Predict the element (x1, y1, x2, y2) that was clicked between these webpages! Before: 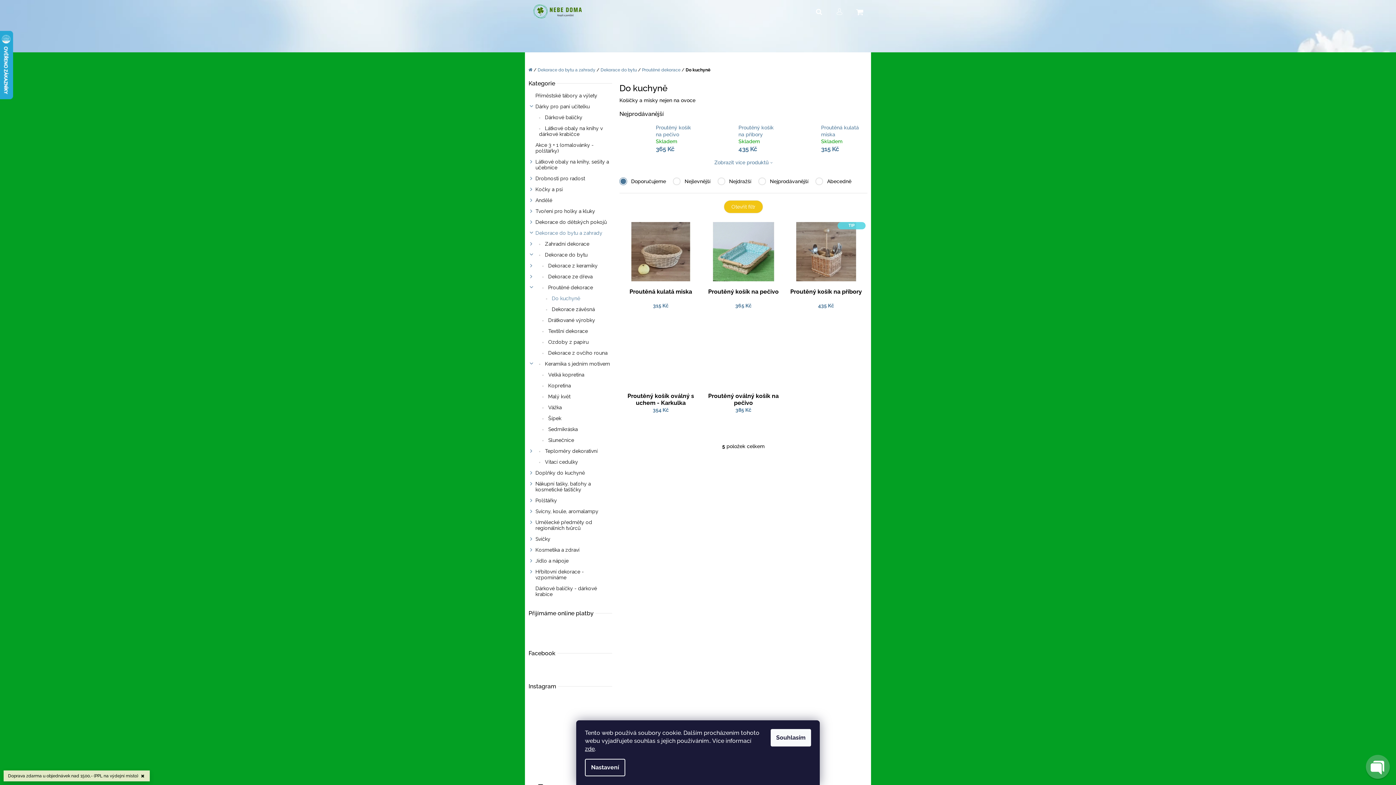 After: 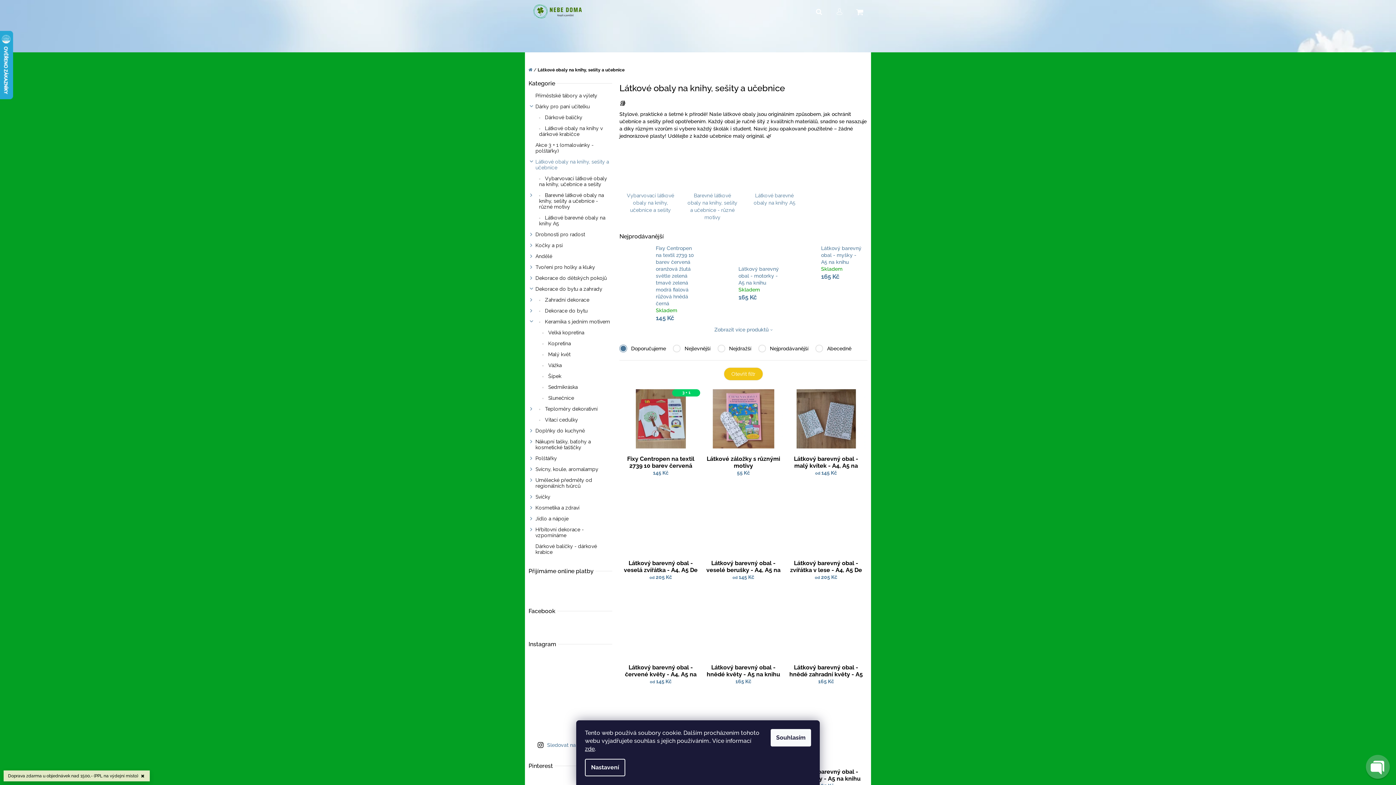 Action: label: Látkové obaly na knihy, sešity a učebnice
  bbox: (528, 156, 612, 173)